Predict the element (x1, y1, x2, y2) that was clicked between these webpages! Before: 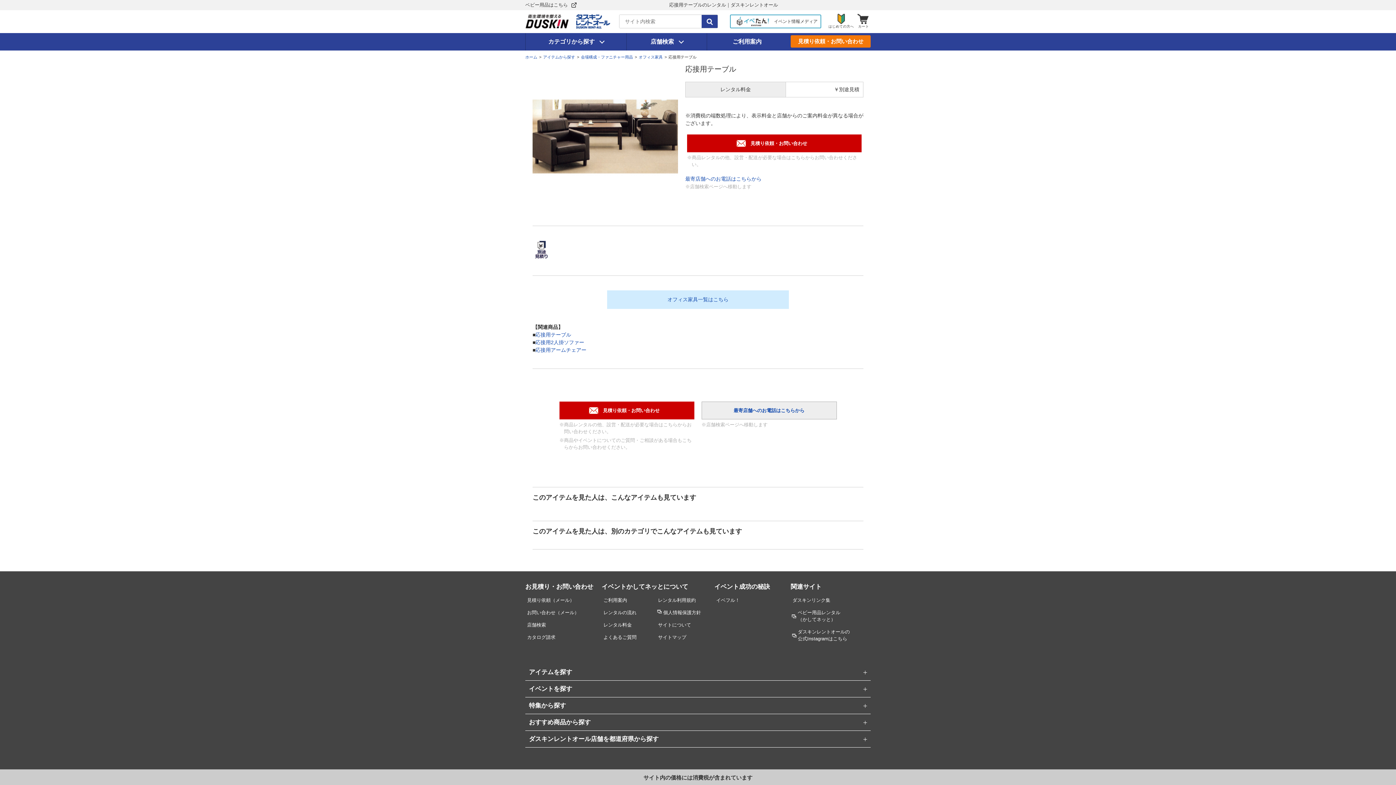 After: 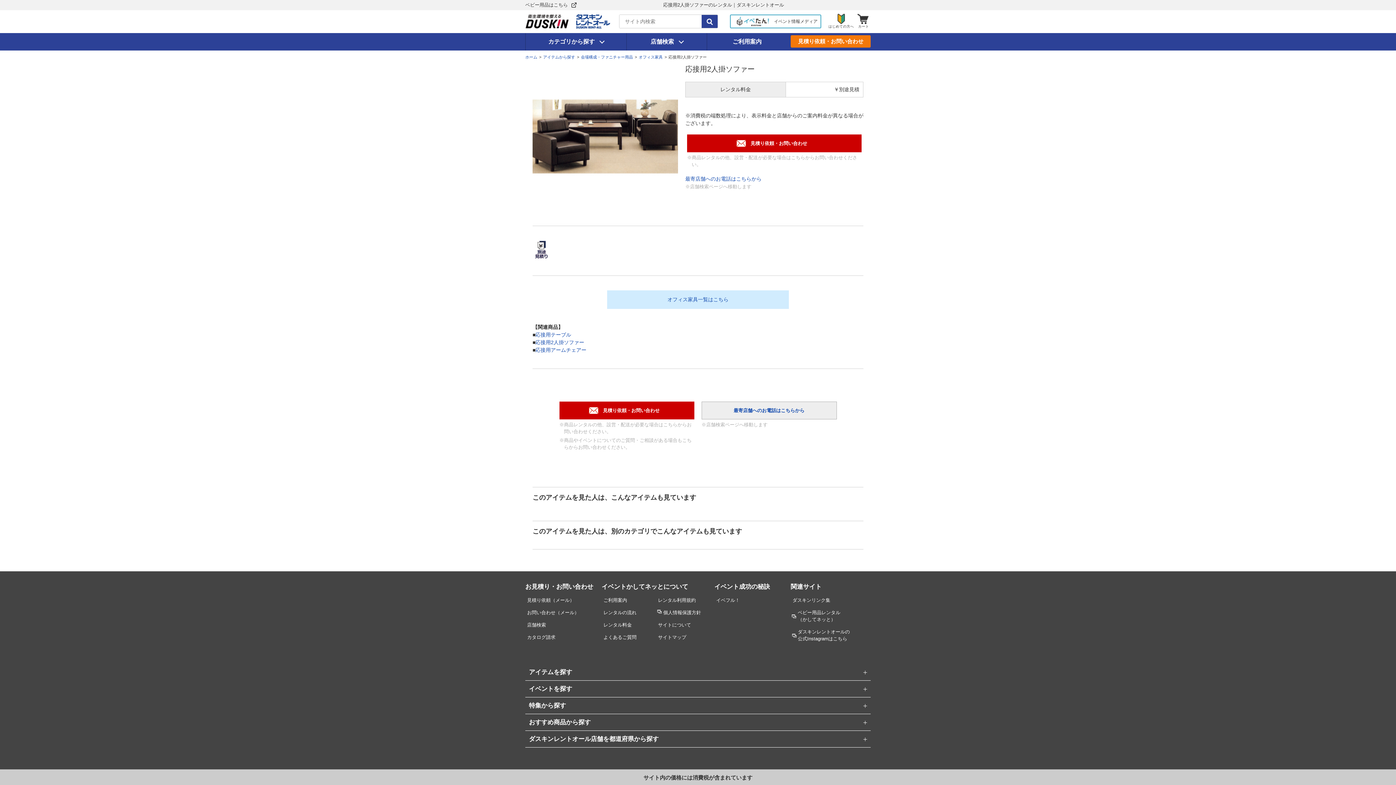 Action: bbox: (535, 339, 584, 345) label: 応接用2人掛ソファー